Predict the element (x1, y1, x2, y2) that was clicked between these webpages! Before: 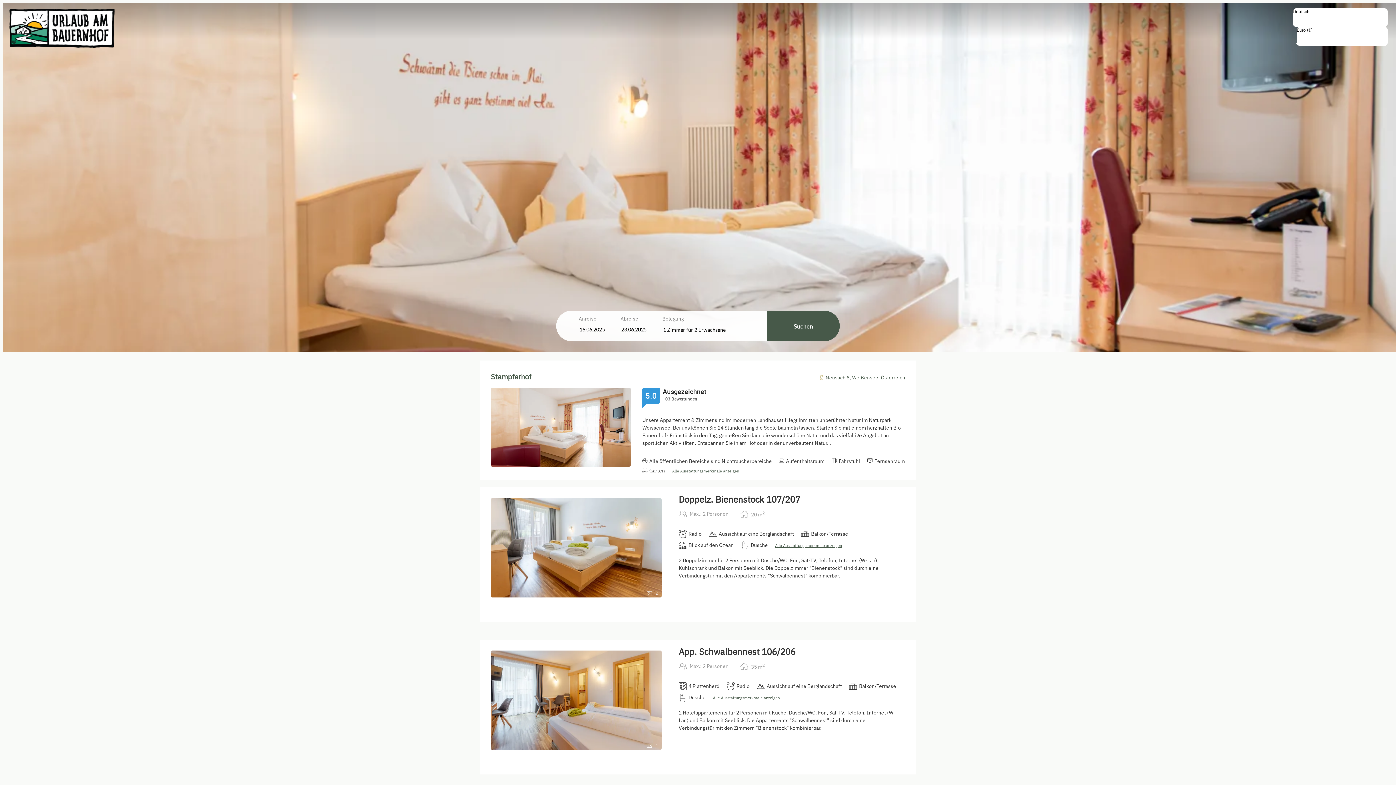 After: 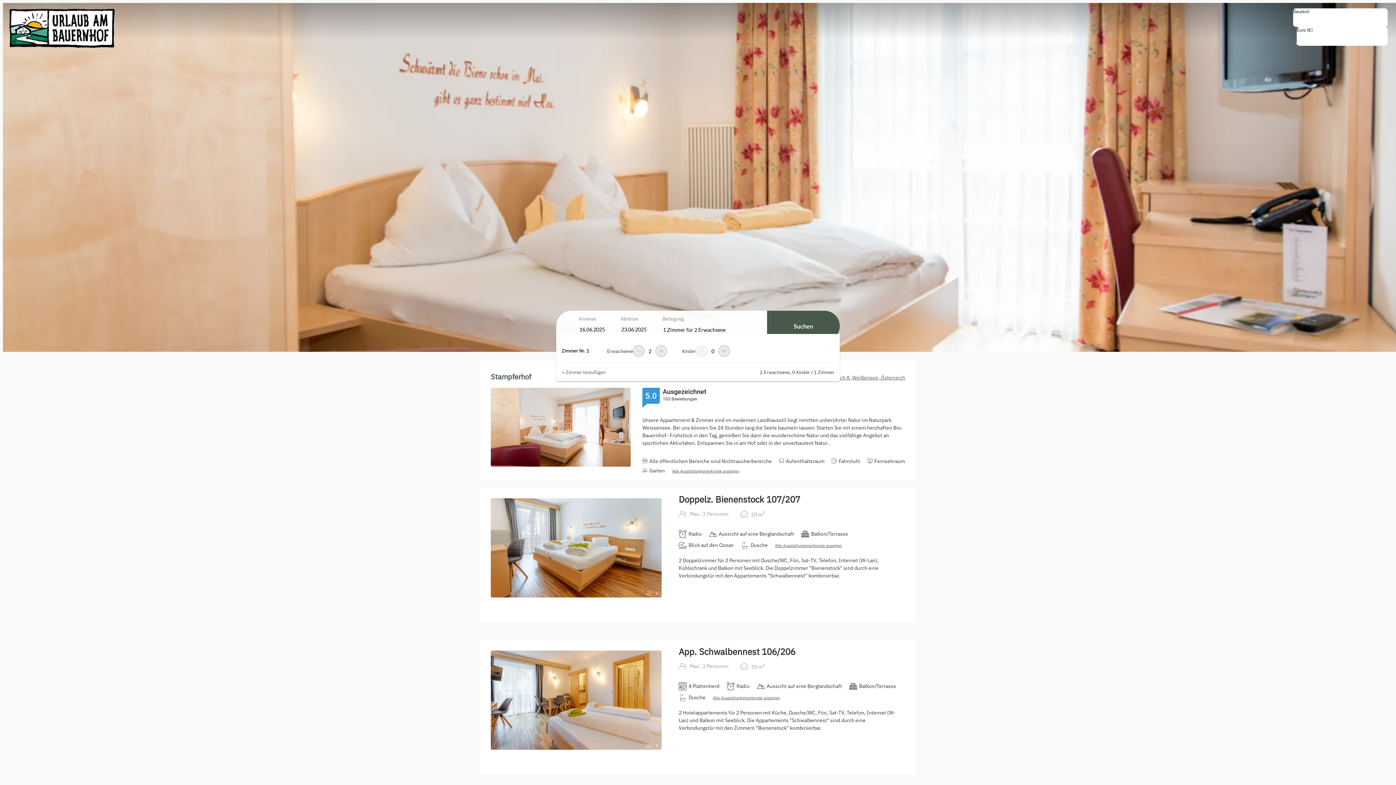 Action: label: 1 Zimmer für 2 Erwachsene bbox: (663, 323, 733, 336)